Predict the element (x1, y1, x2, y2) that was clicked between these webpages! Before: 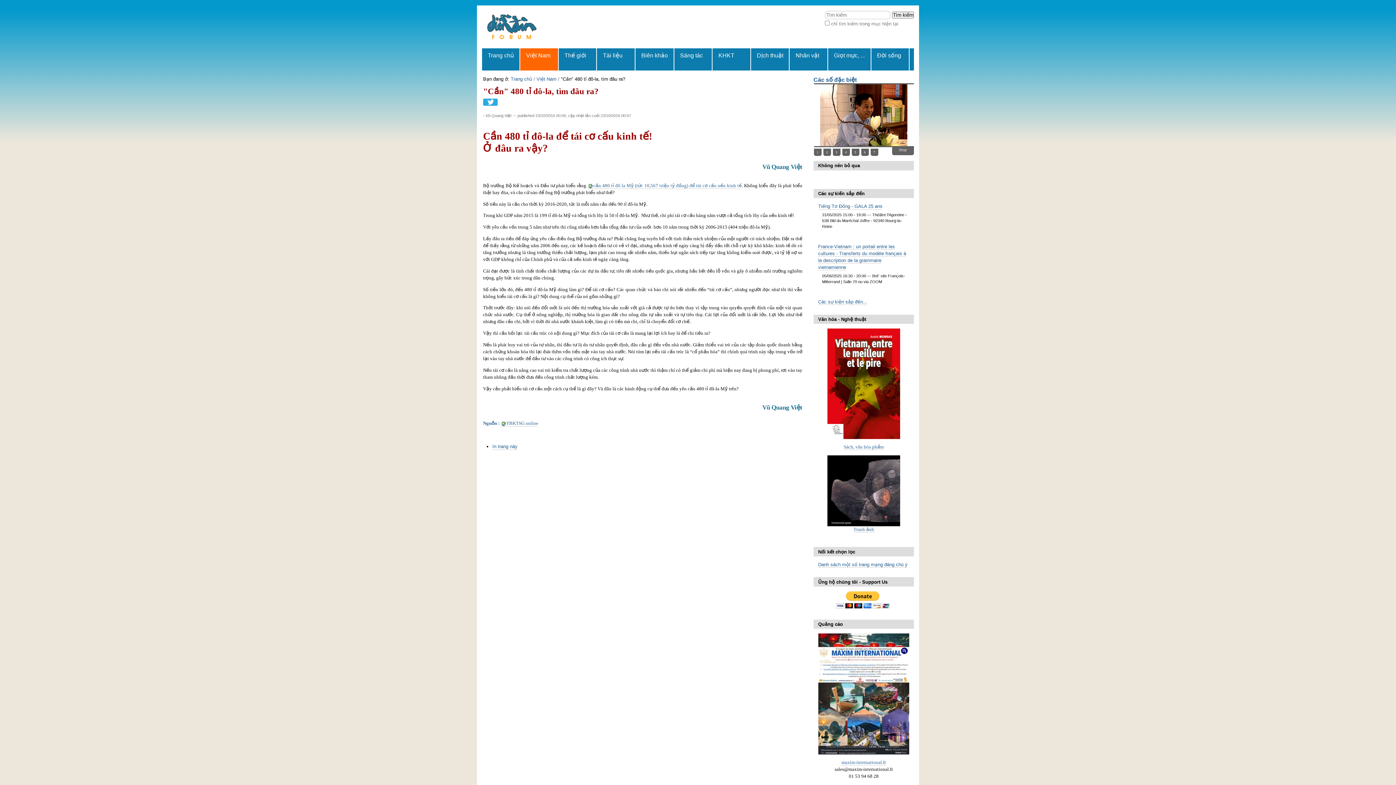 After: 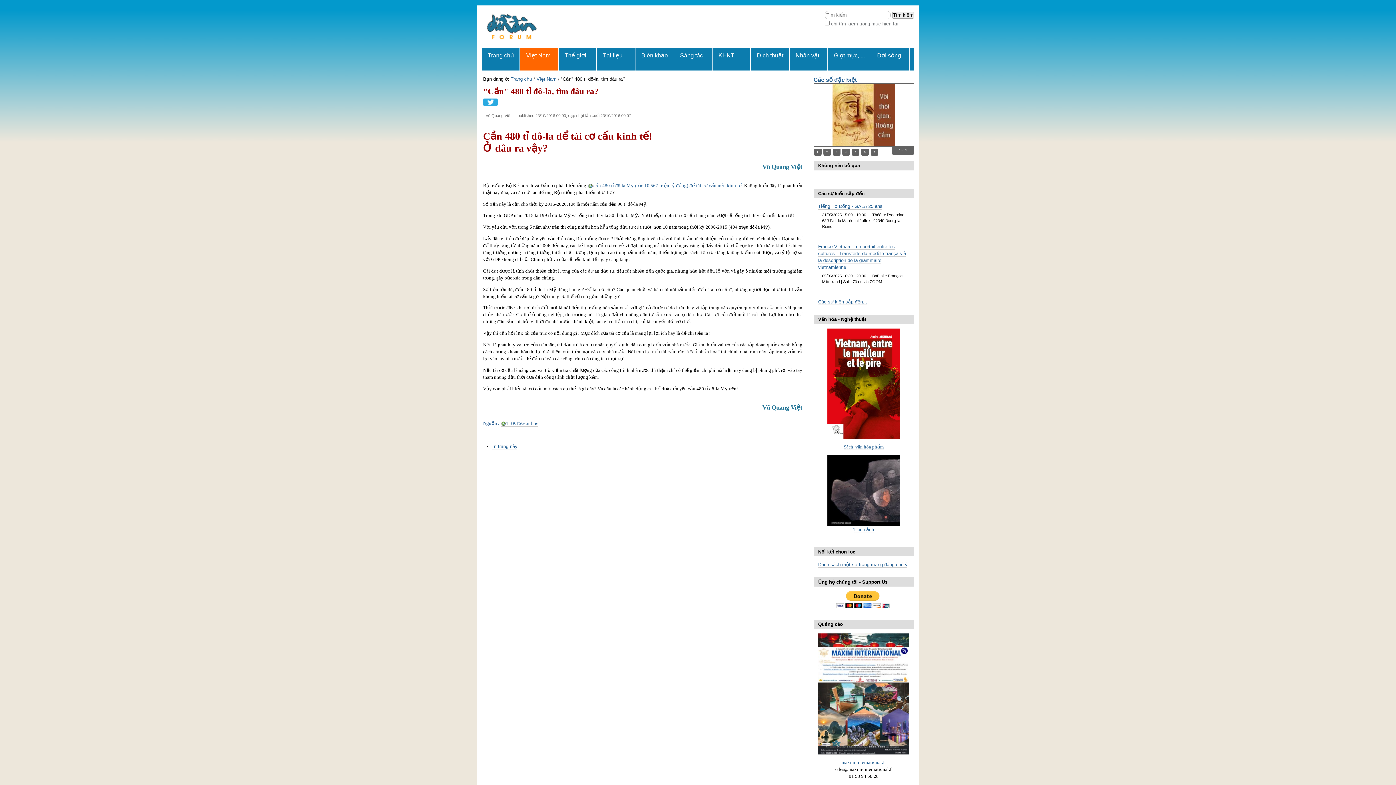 Action: label: 4 bbox: (842, 148, 850, 155)